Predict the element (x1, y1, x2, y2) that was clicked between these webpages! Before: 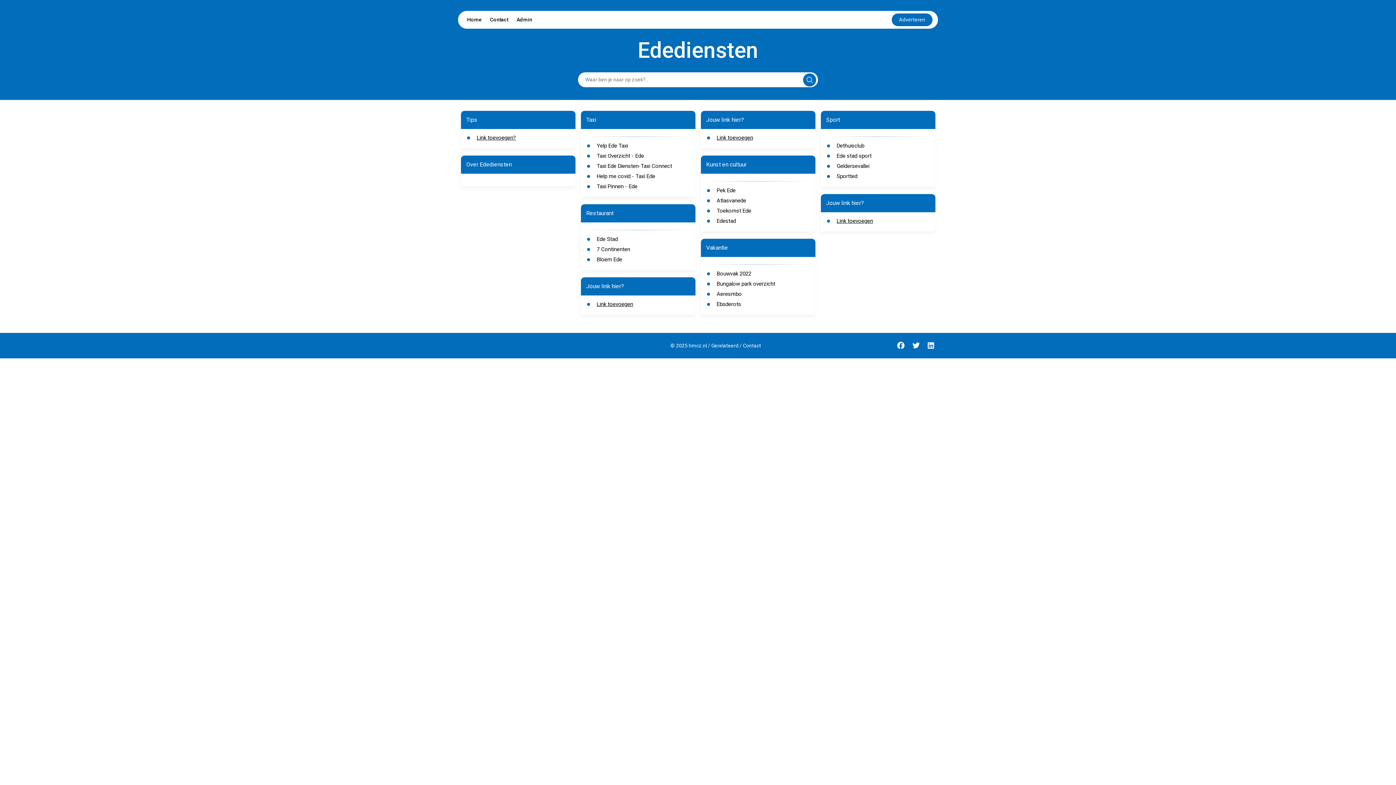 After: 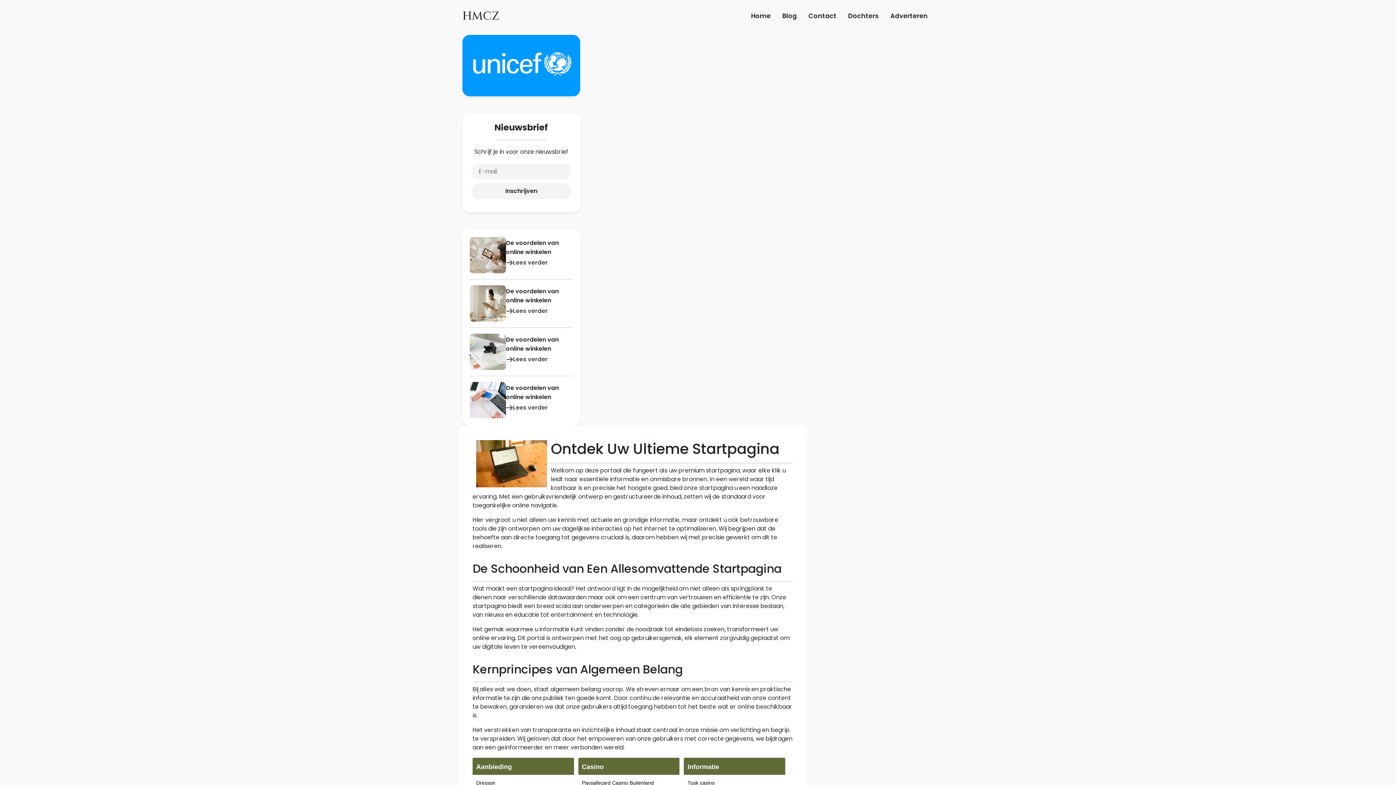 Action: bbox: (467, 16, 481, 22) label: Home